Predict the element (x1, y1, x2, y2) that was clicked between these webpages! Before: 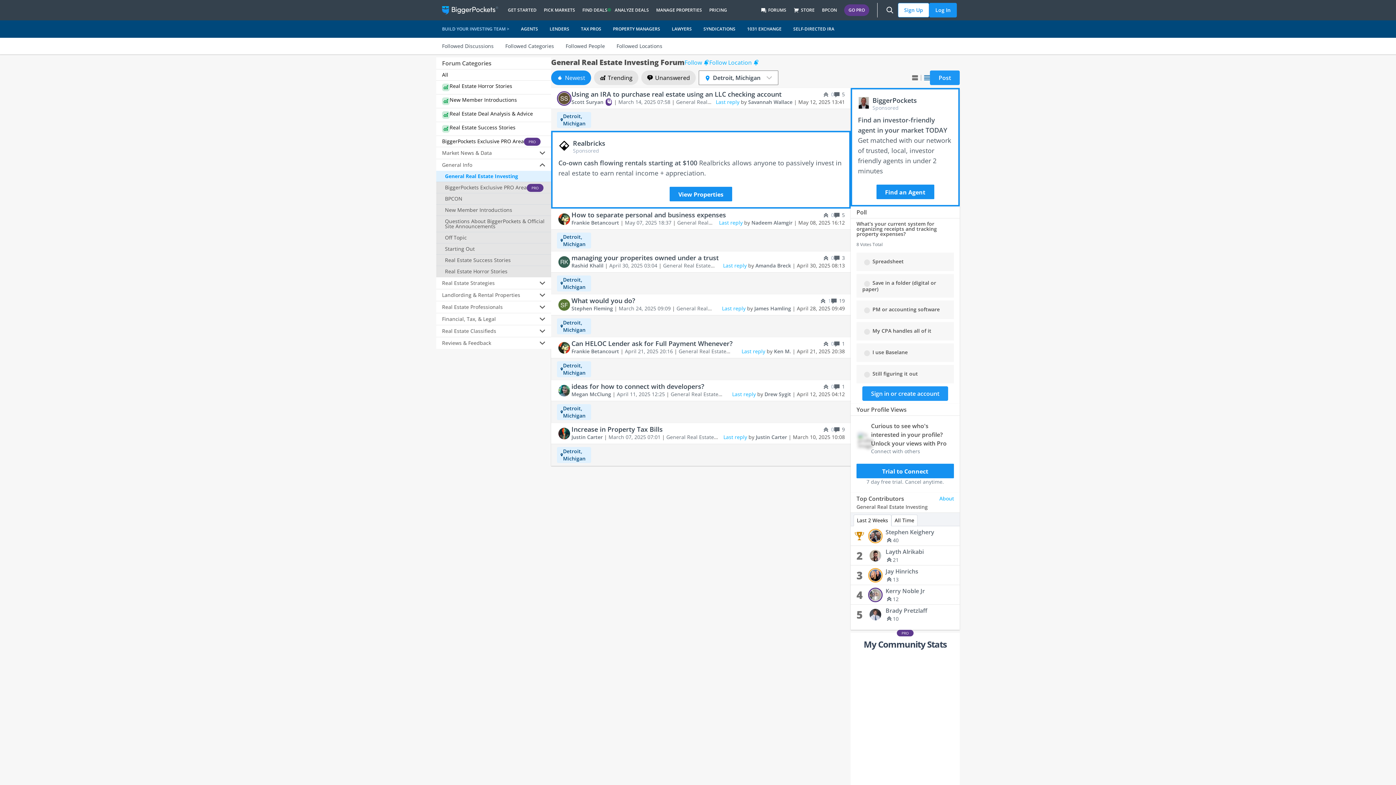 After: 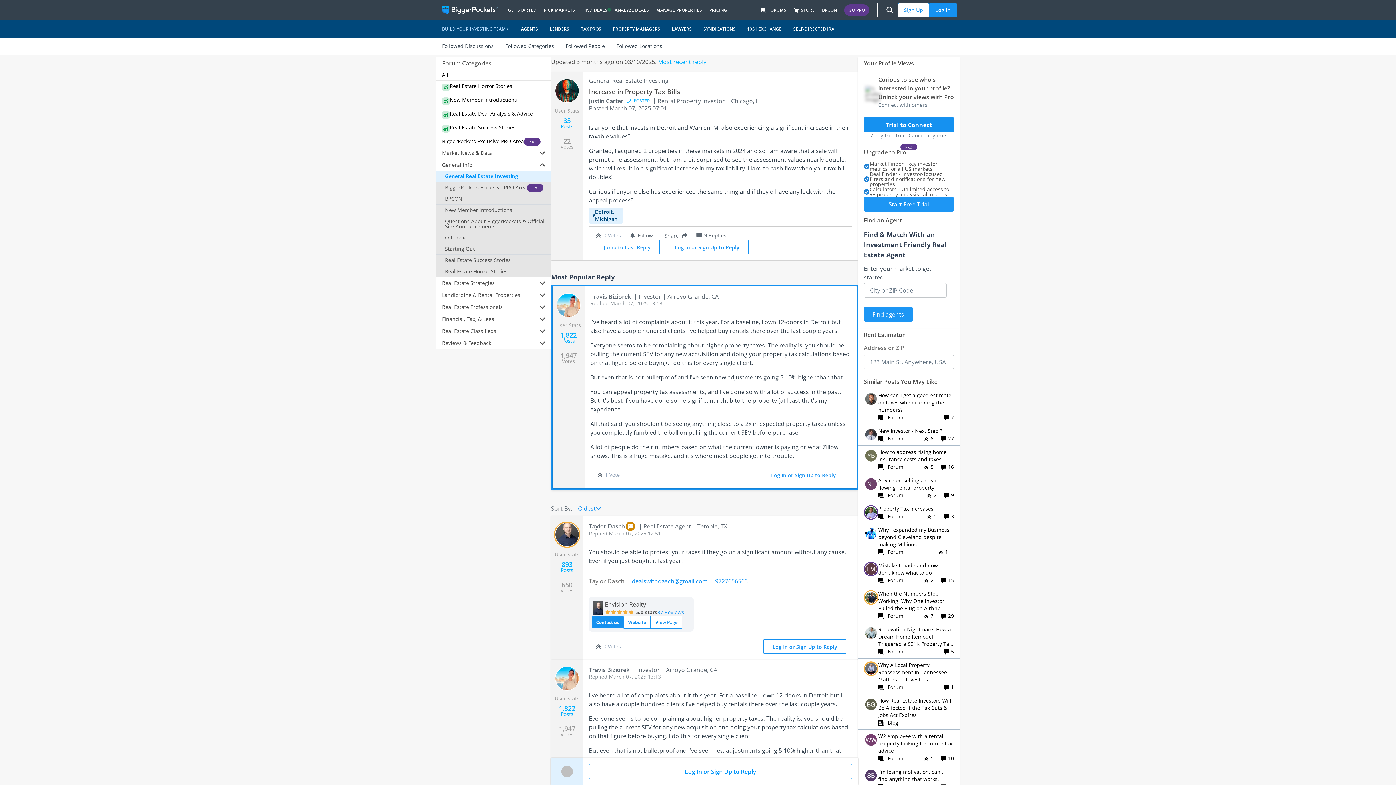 Action: label: Last reply bbox: (723, 433, 747, 440)